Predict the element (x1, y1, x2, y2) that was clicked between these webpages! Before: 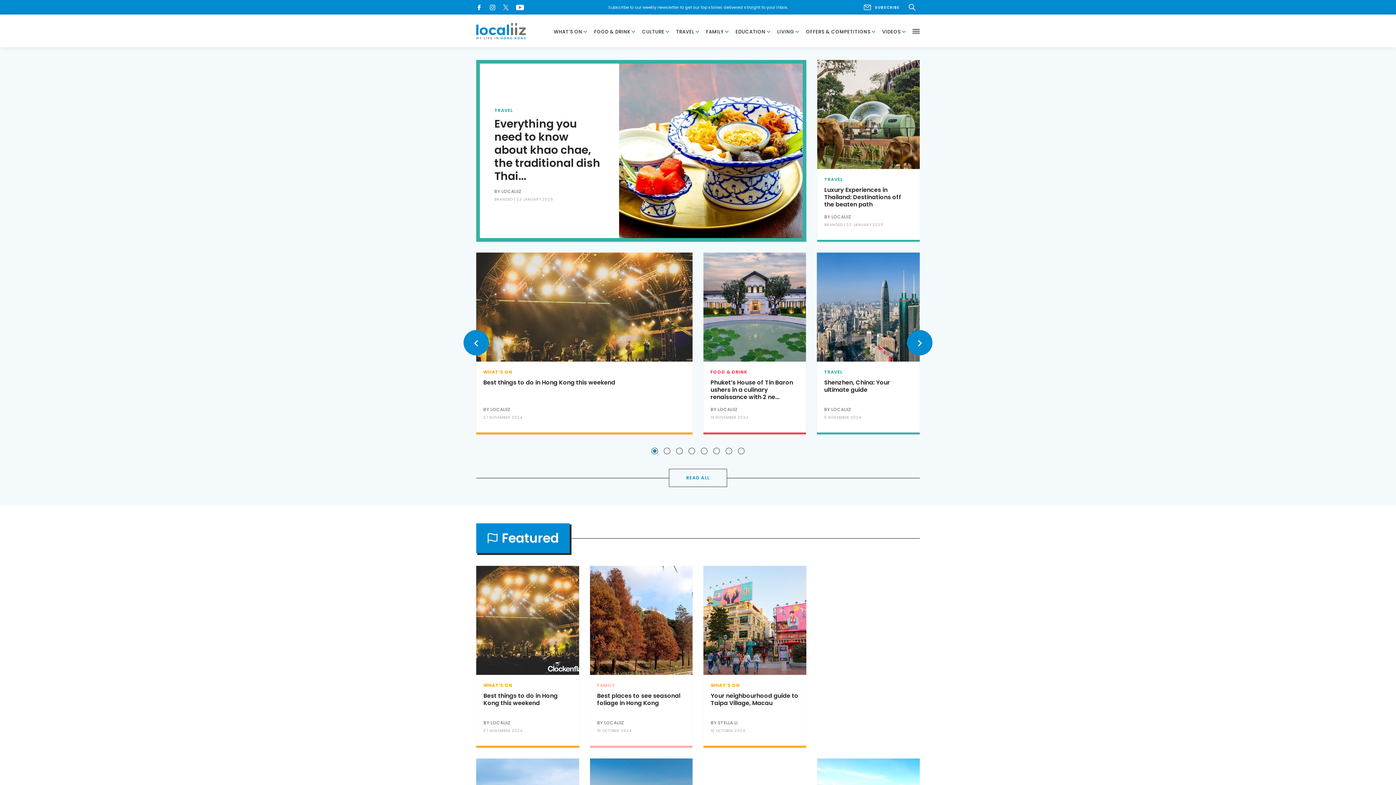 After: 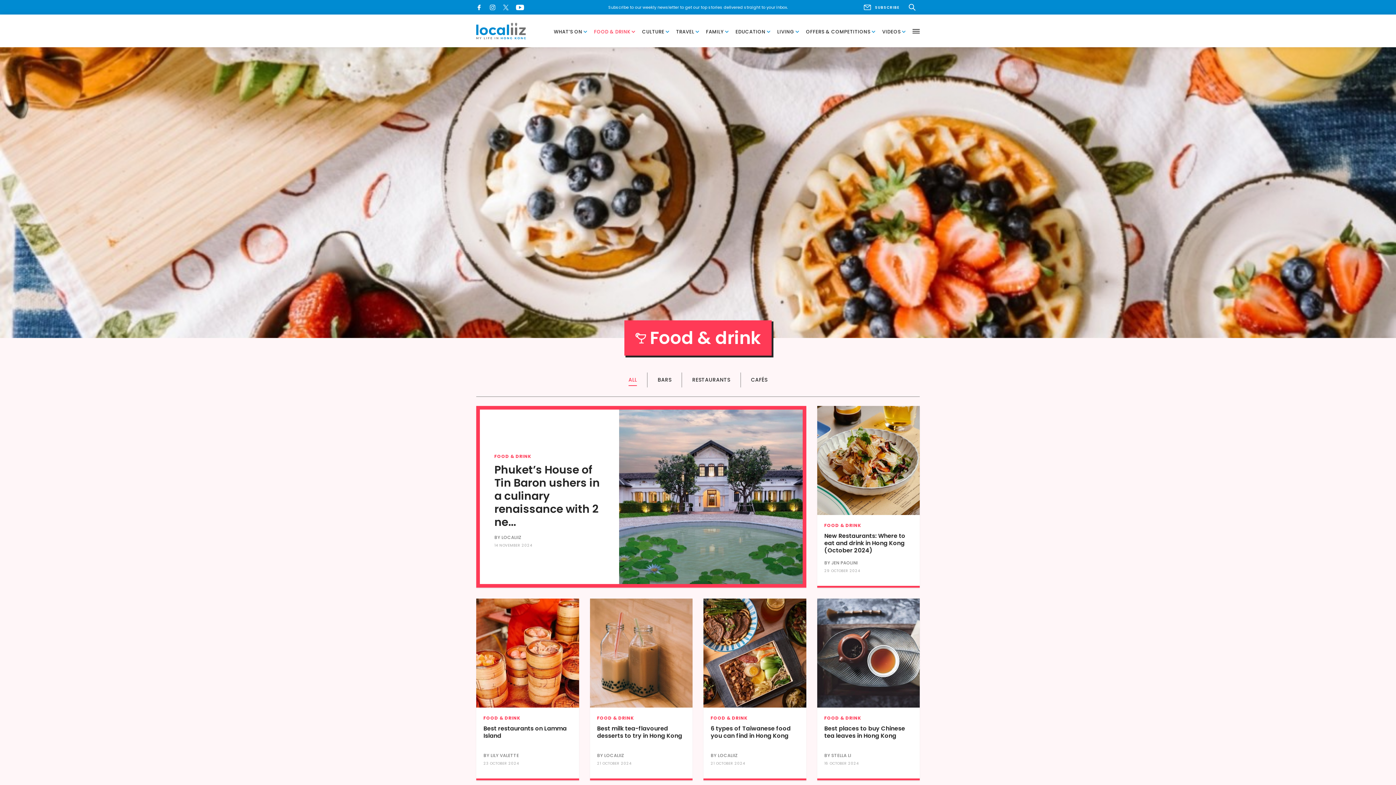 Action: label: FOOD & DRINK bbox: (710, 369, 747, 375)